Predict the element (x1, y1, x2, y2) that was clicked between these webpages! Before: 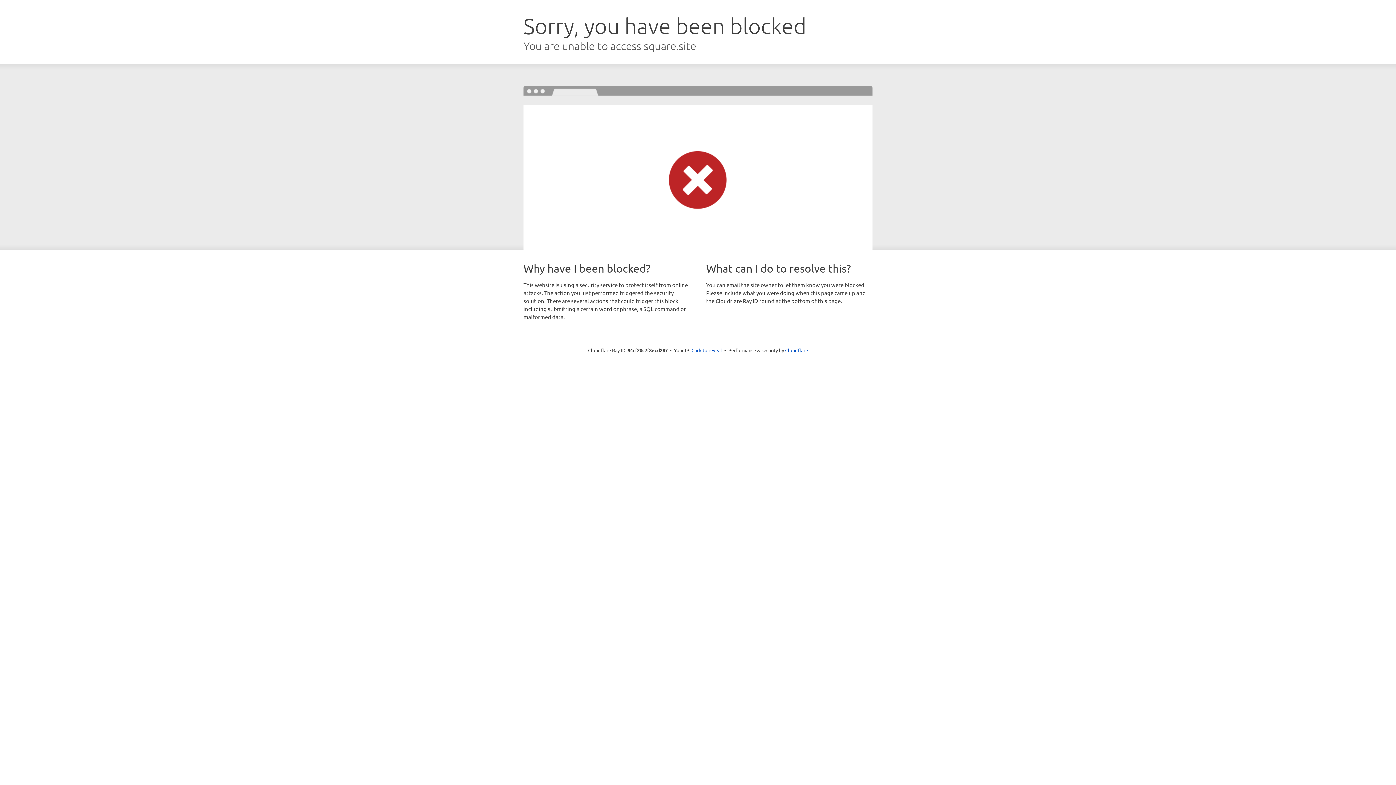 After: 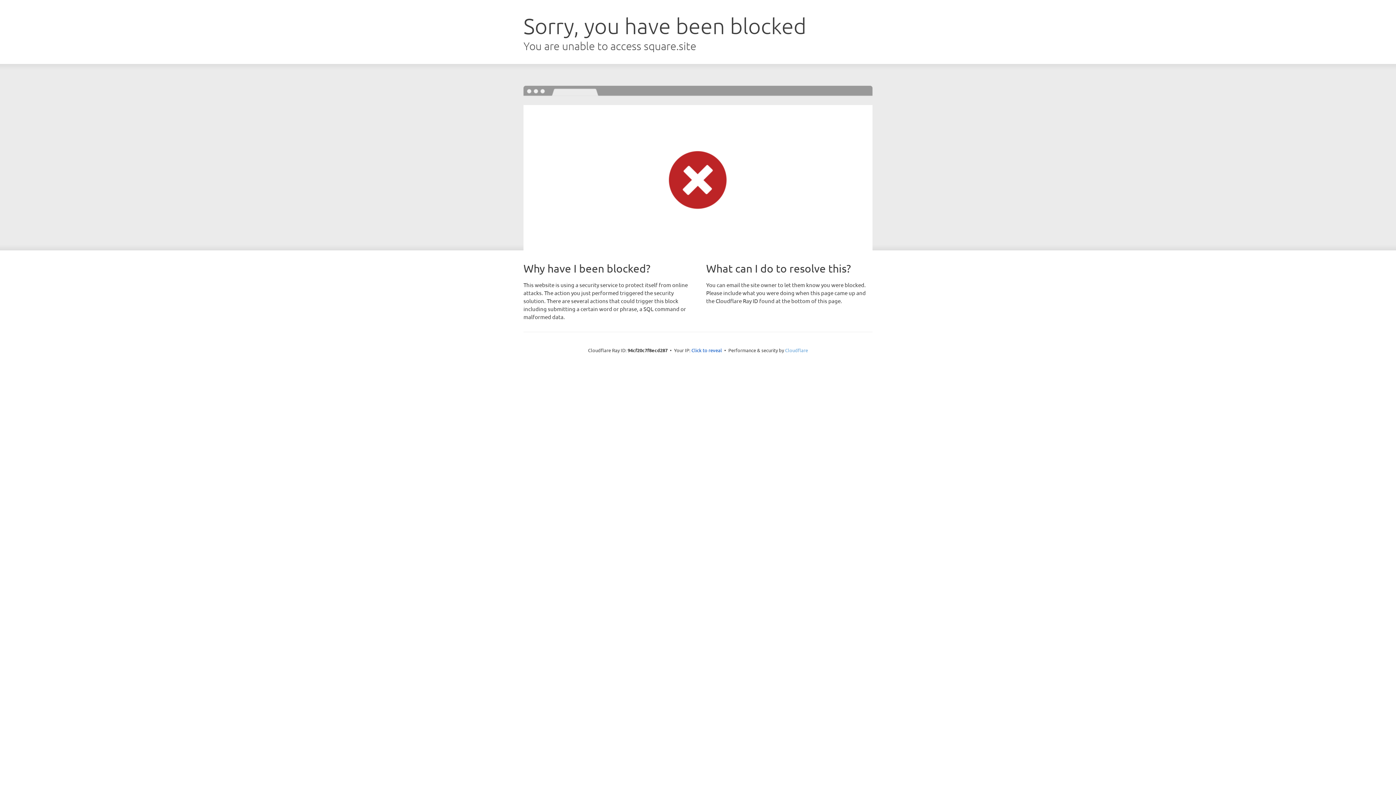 Action: bbox: (785, 347, 808, 353) label: Cloudflare